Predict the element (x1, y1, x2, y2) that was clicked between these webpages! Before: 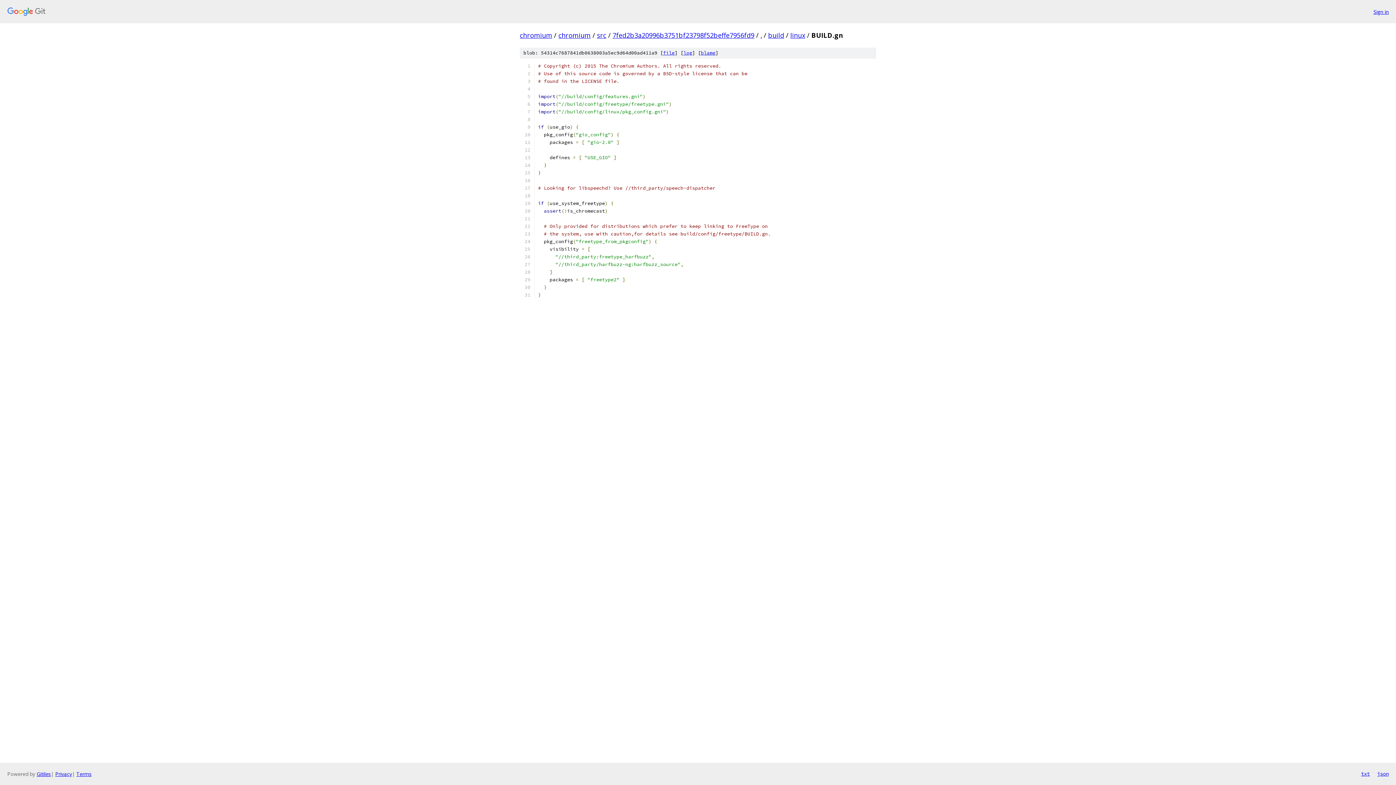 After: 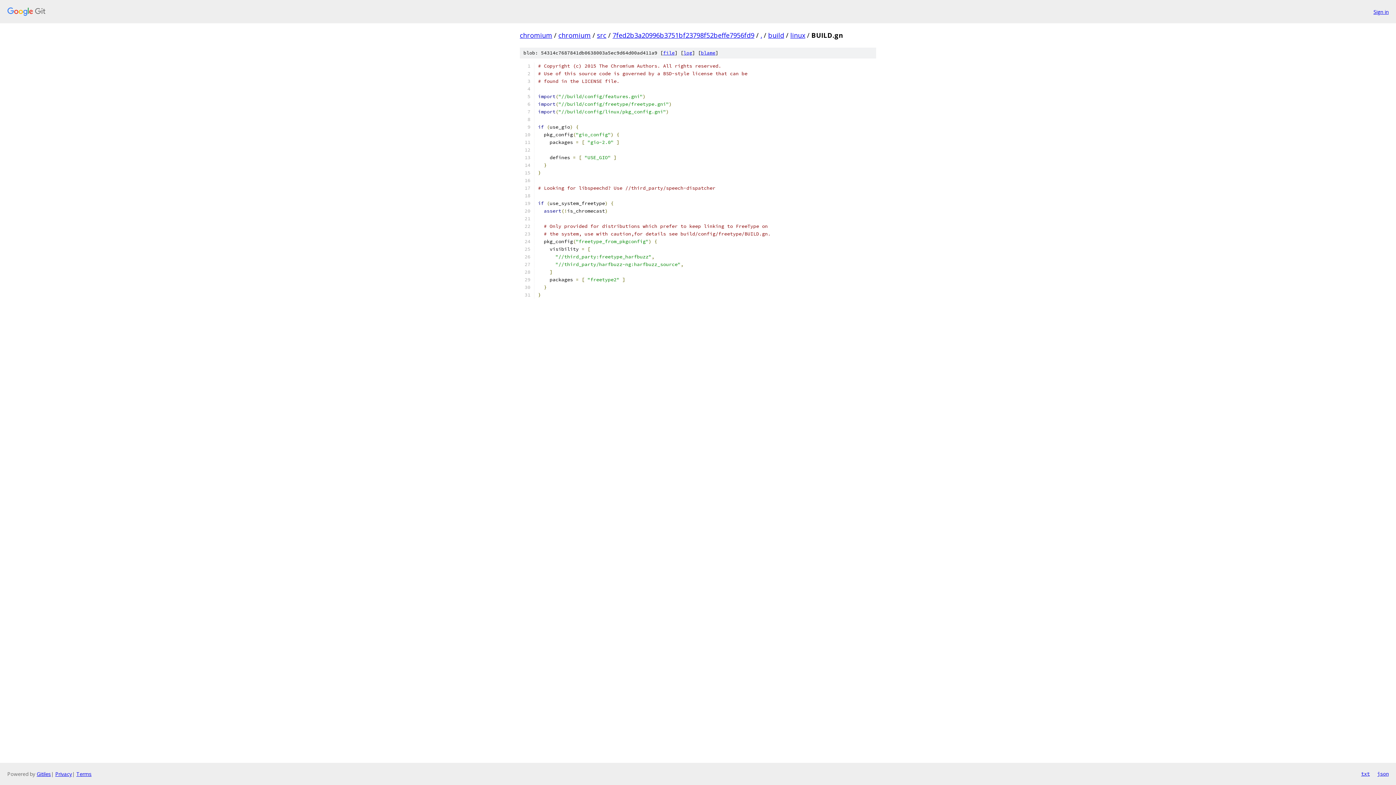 Action: label: file bbox: (663, 49, 674, 56)